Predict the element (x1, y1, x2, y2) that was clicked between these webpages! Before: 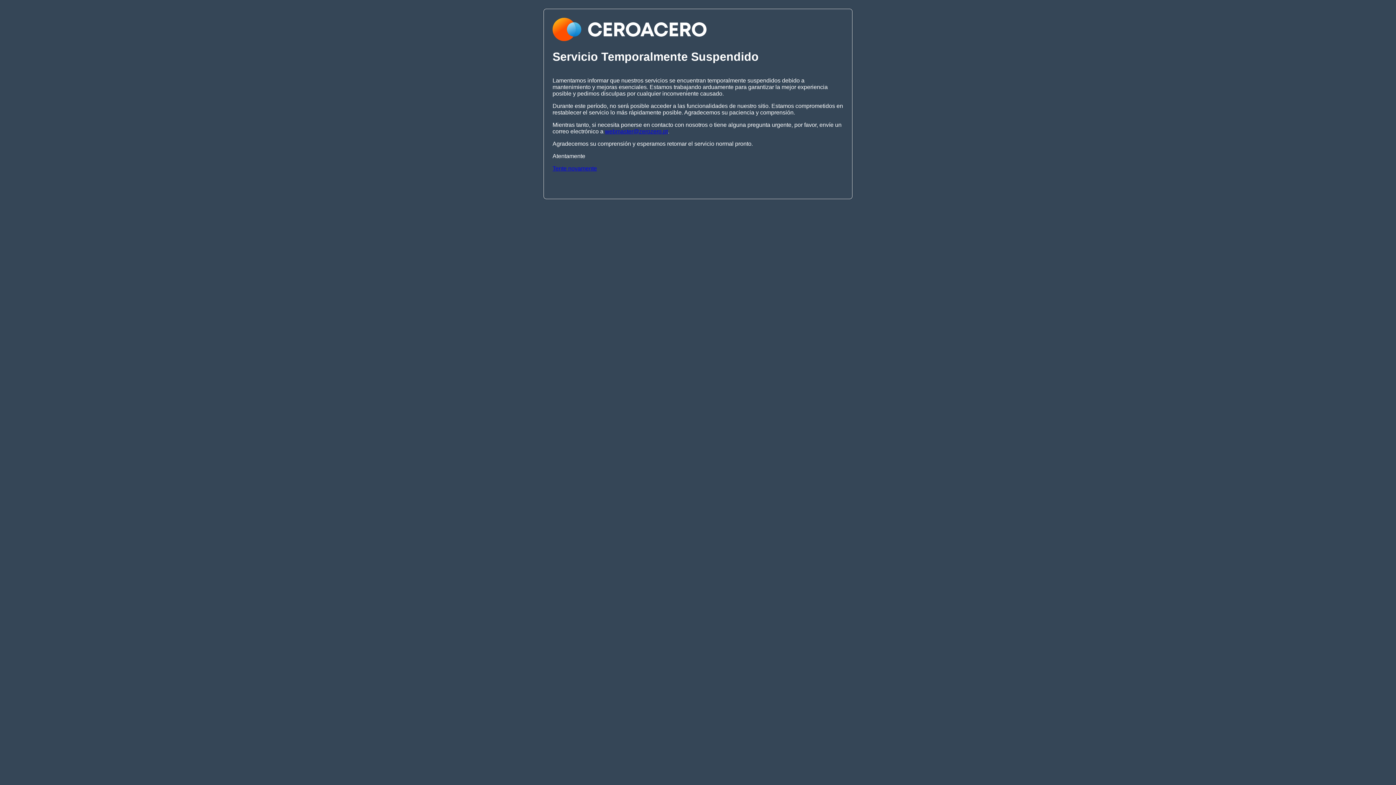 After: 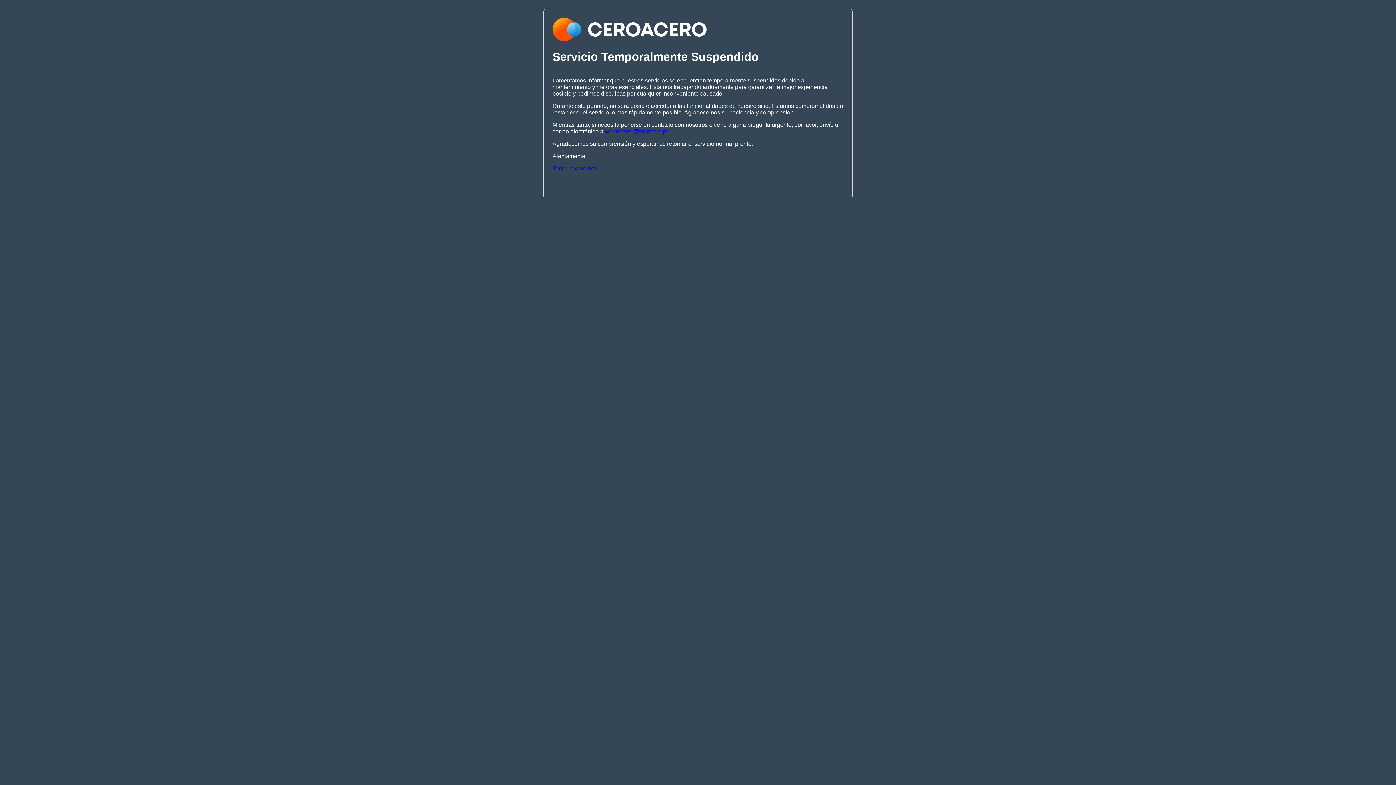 Action: label: Tente novamente bbox: (552, 165, 597, 171)